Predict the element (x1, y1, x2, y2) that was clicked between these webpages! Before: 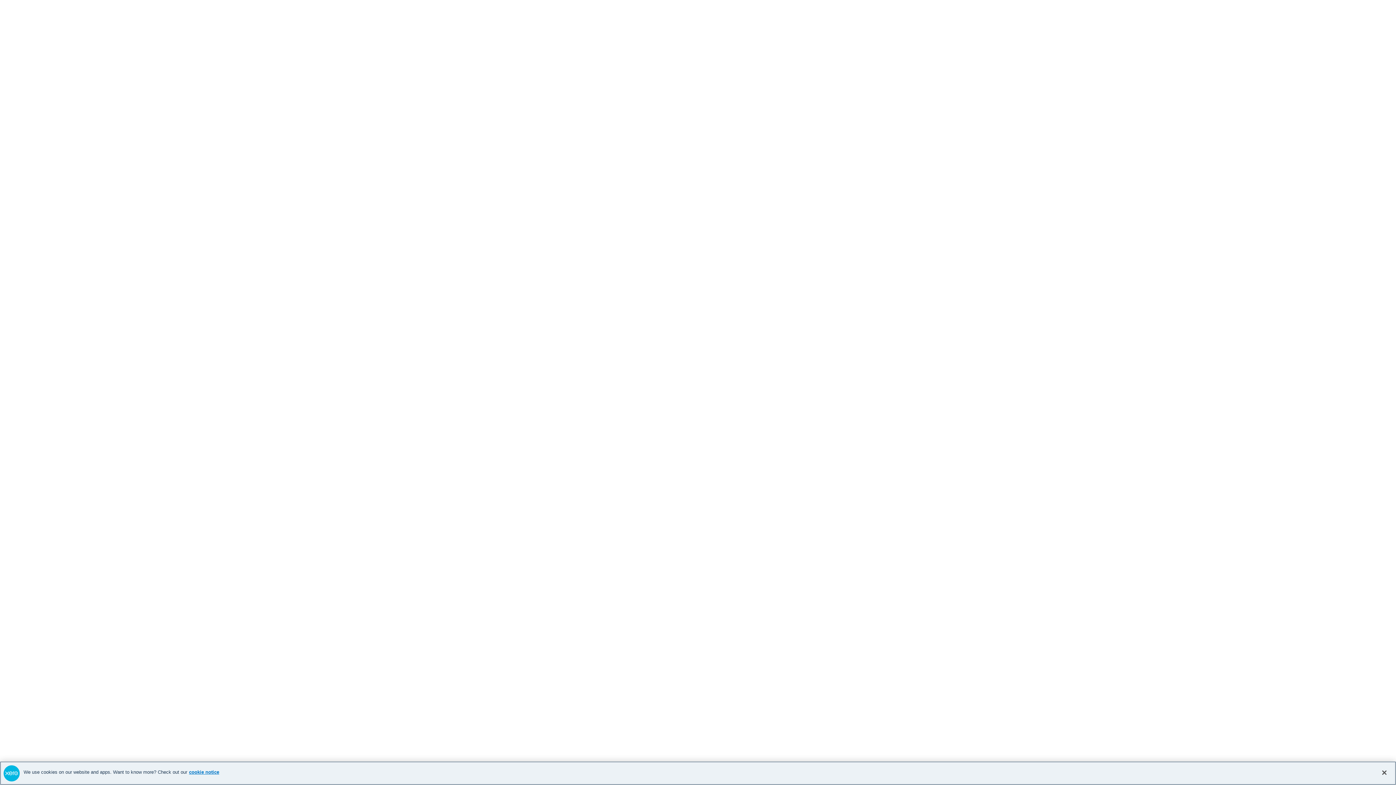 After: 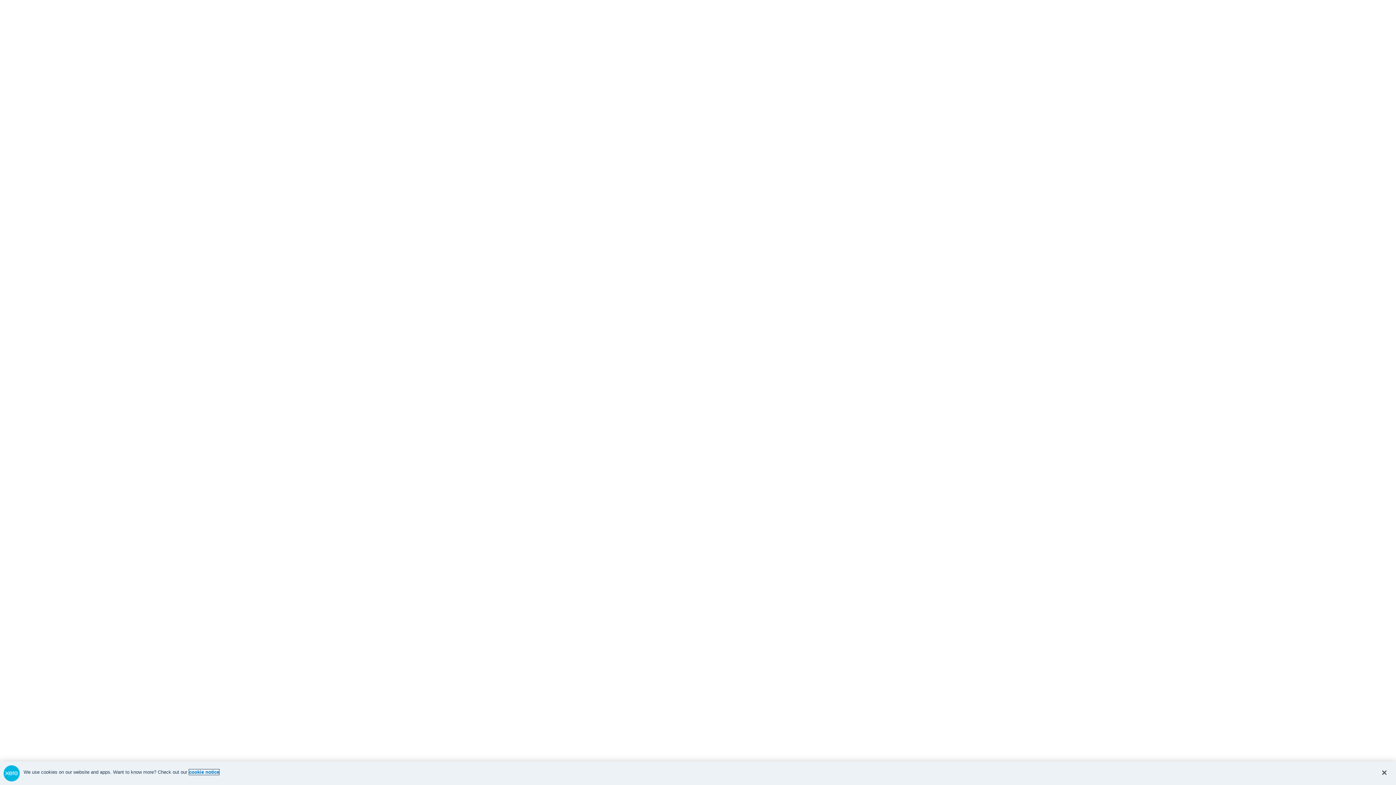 Action: label: cookie notice, opens in a new tab bbox: (189, 769, 219, 775)